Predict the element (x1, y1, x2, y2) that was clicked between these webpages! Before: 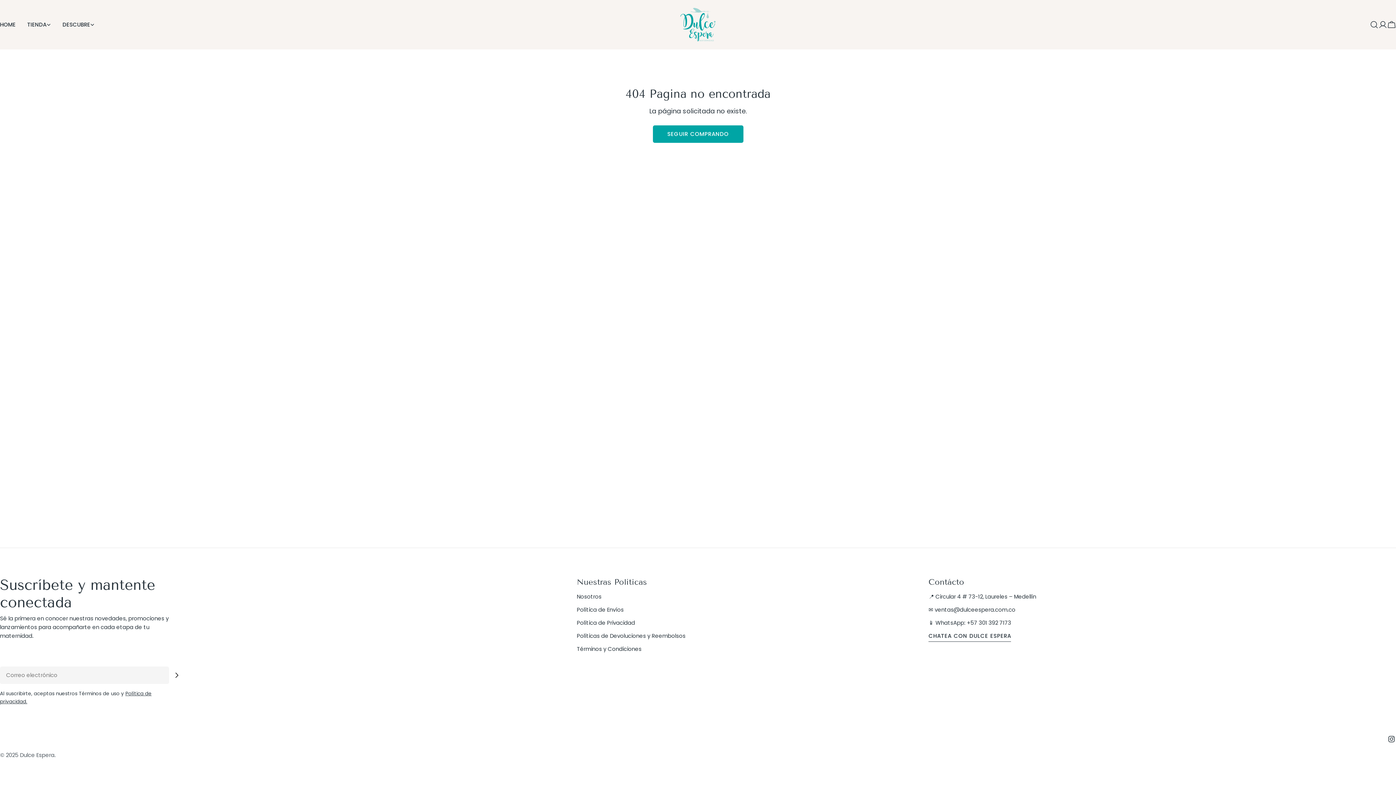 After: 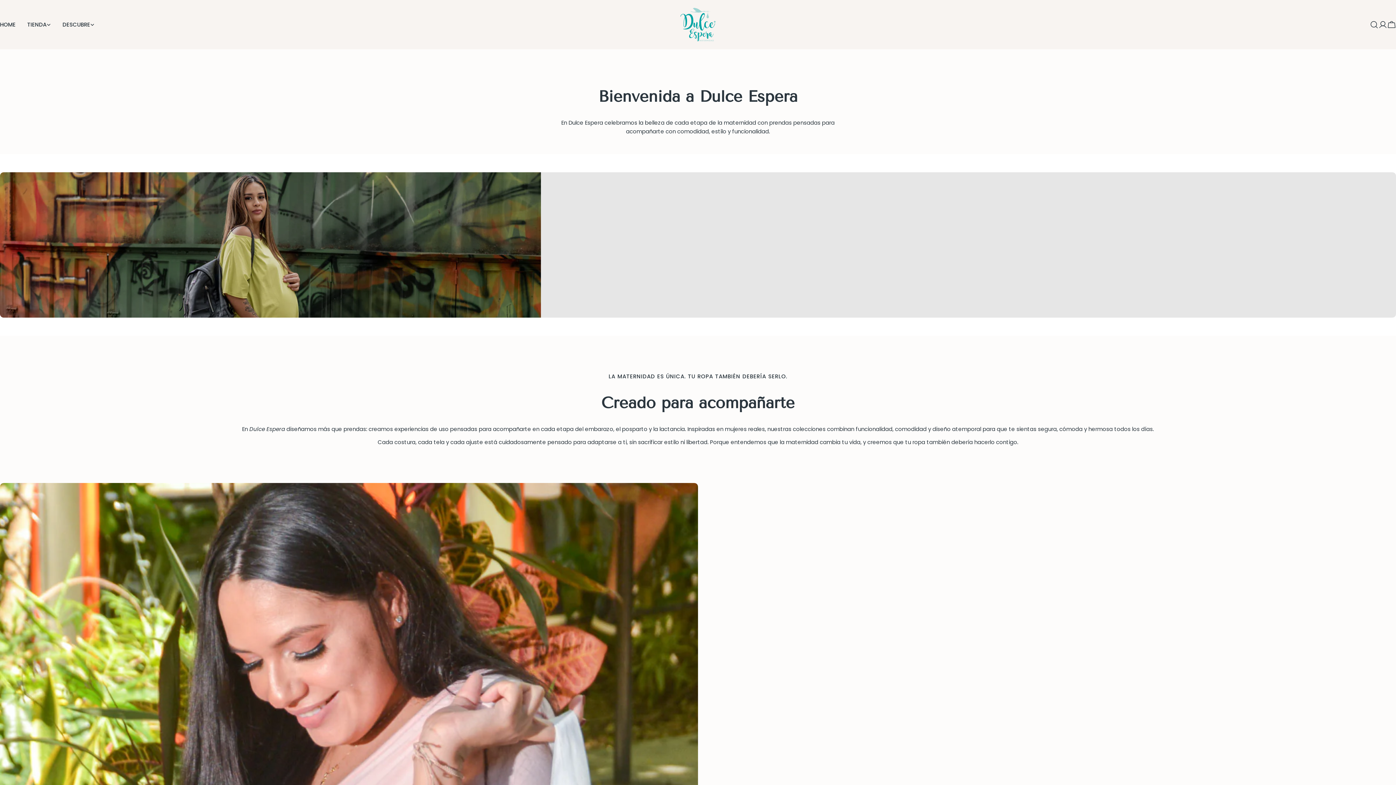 Action: bbox: (576, 593, 601, 600) label: Nosotros